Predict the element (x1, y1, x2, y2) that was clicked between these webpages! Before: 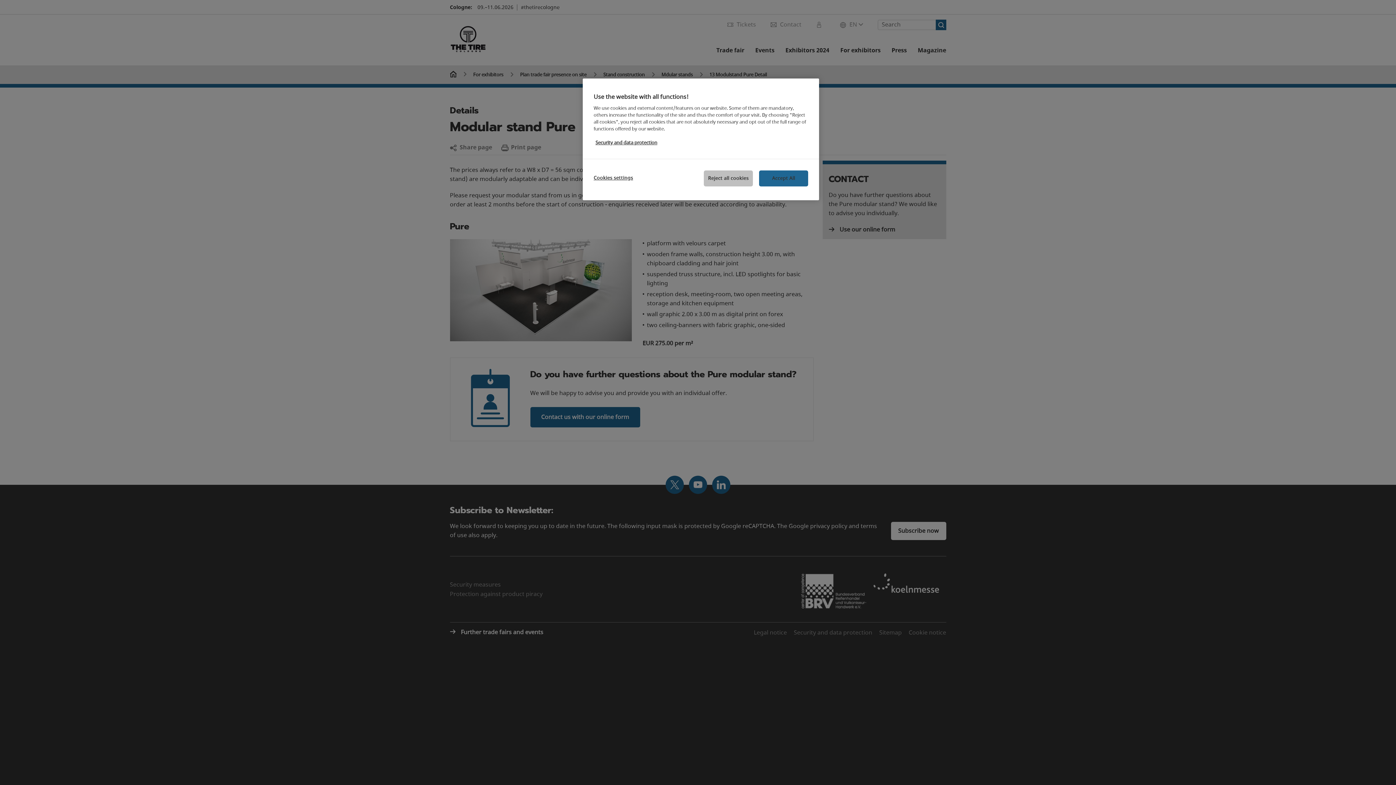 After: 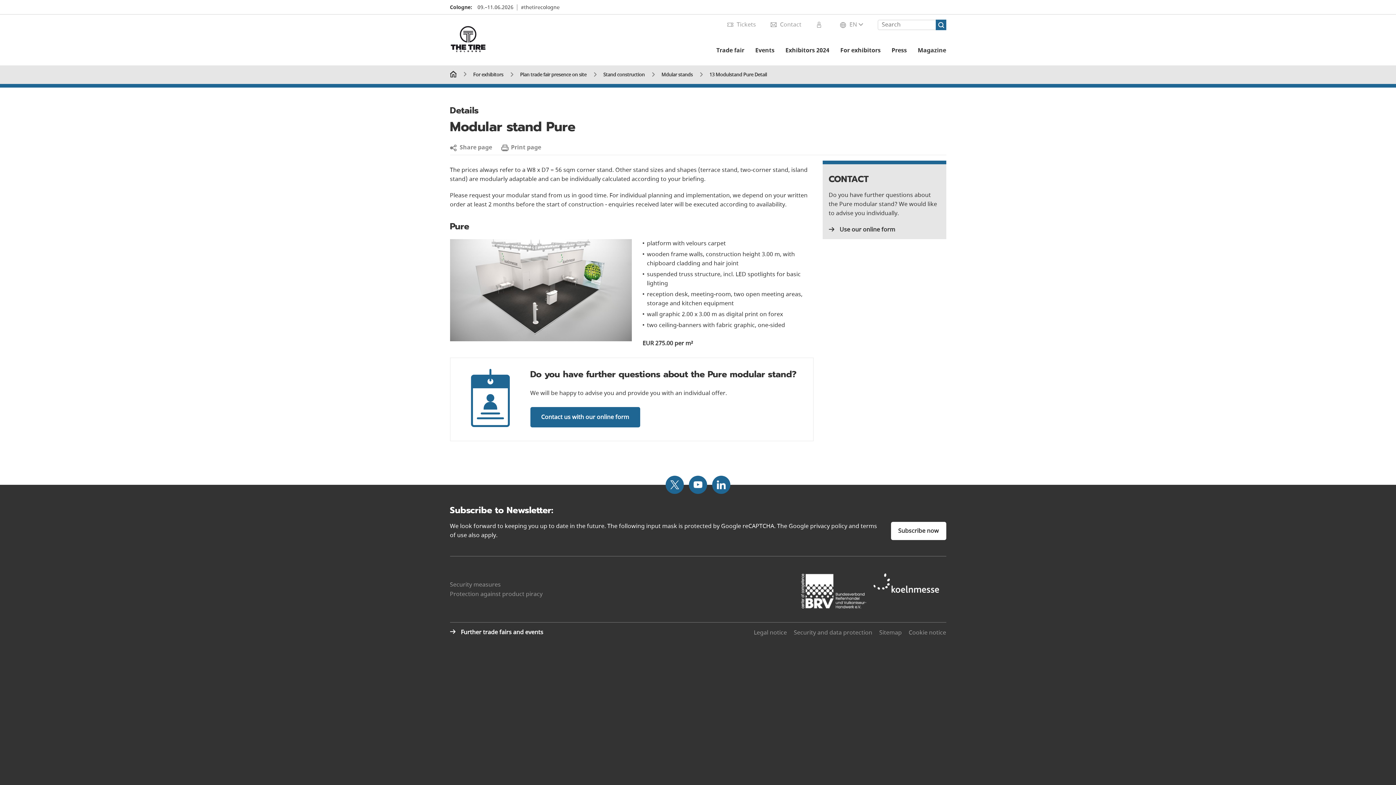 Action: label: Reject all cookies bbox: (704, 170, 753, 186)